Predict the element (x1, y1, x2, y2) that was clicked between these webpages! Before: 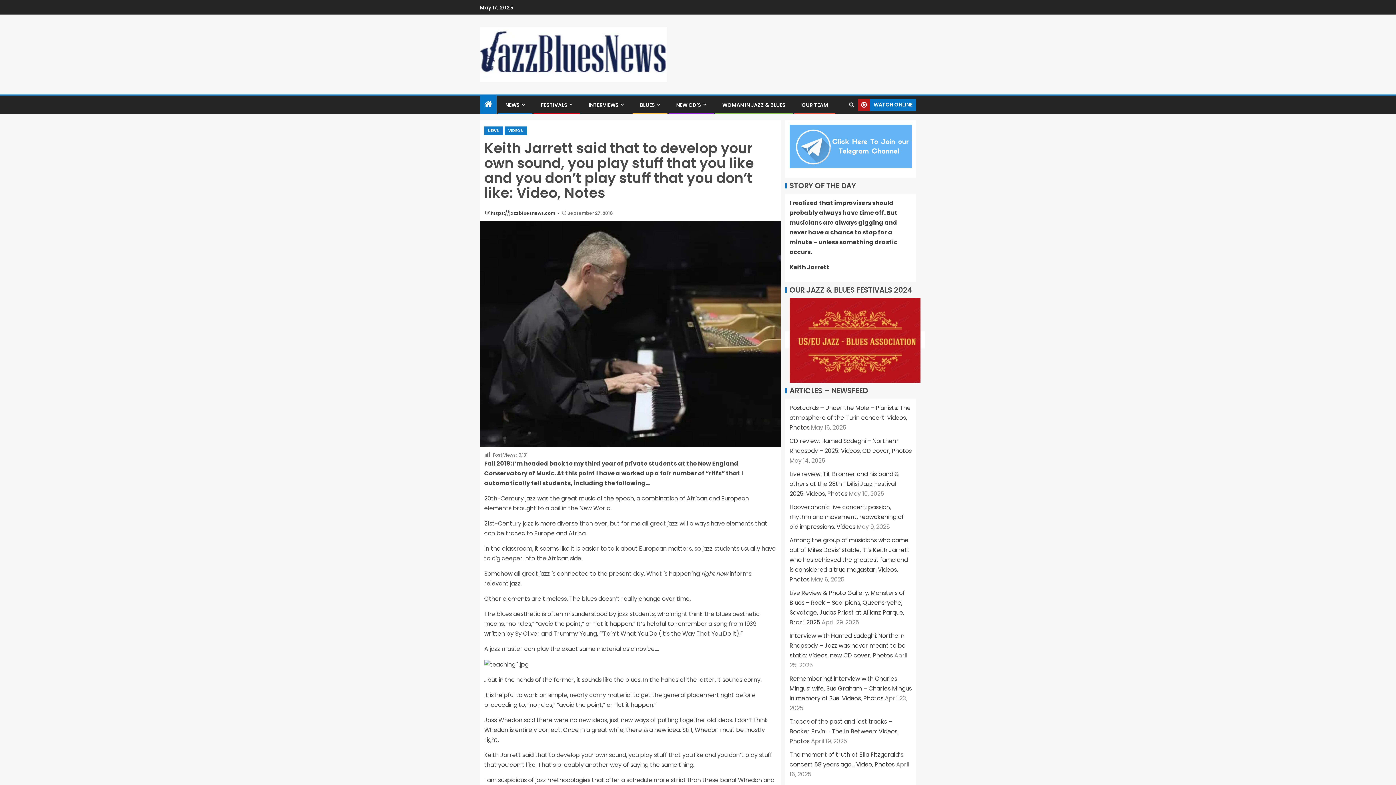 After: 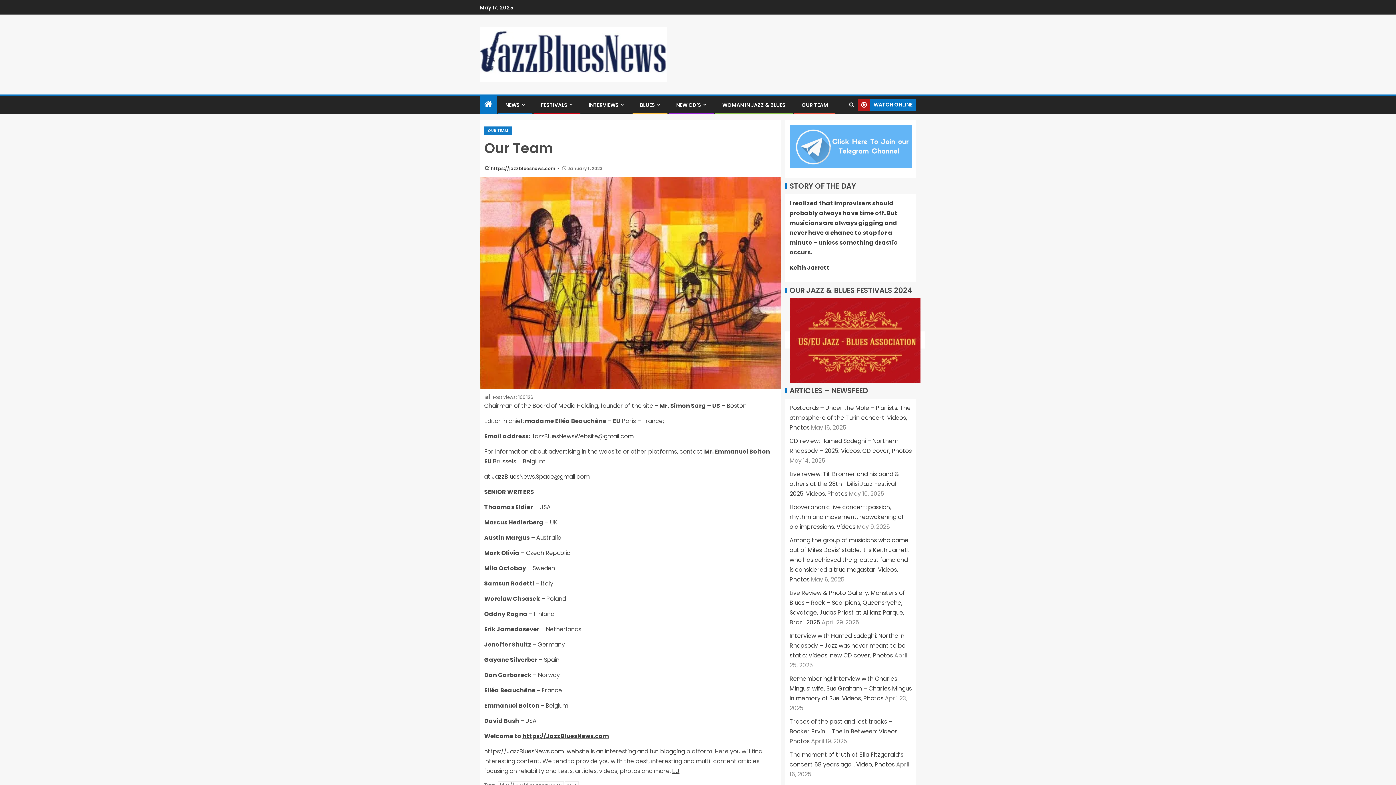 Action: label: OUR TEAM bbox: (801, 101, 828, 108)